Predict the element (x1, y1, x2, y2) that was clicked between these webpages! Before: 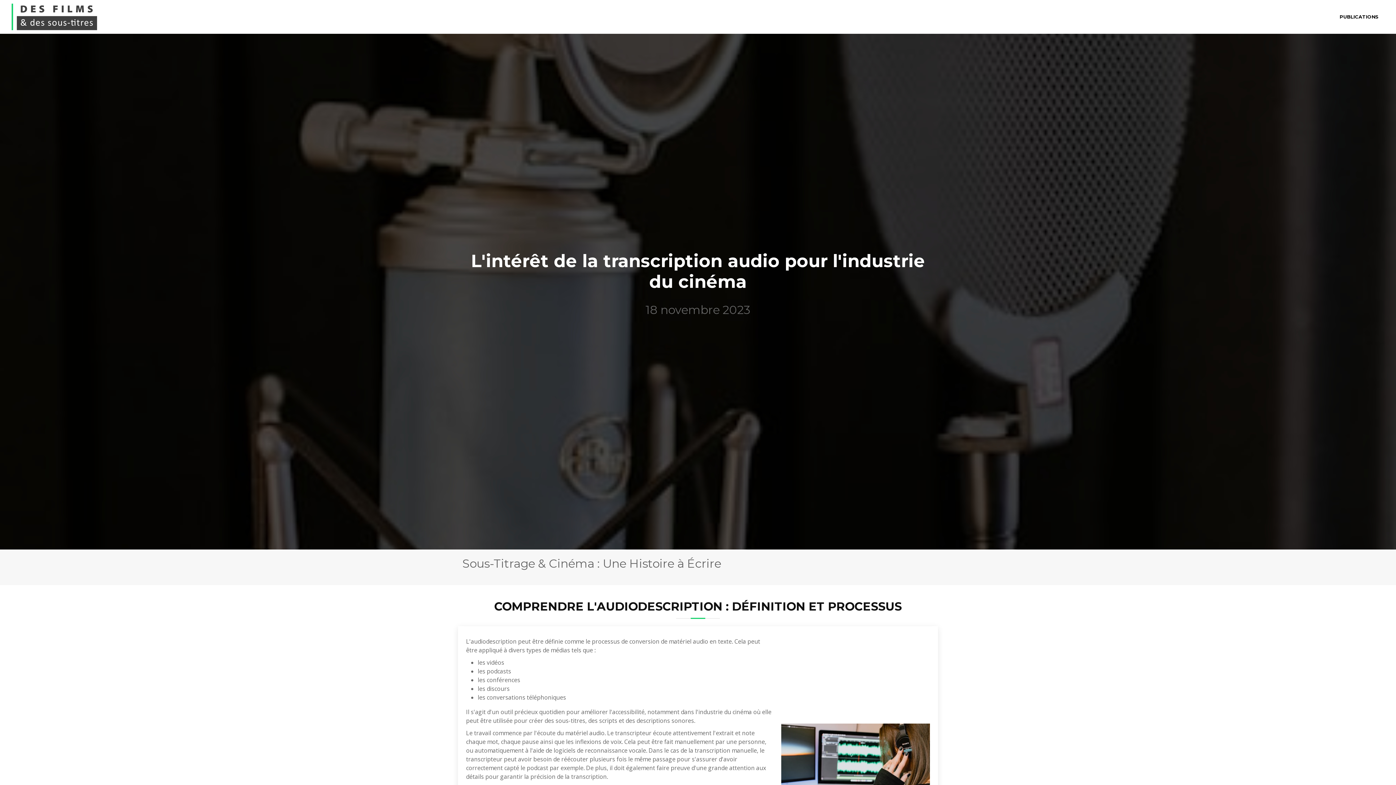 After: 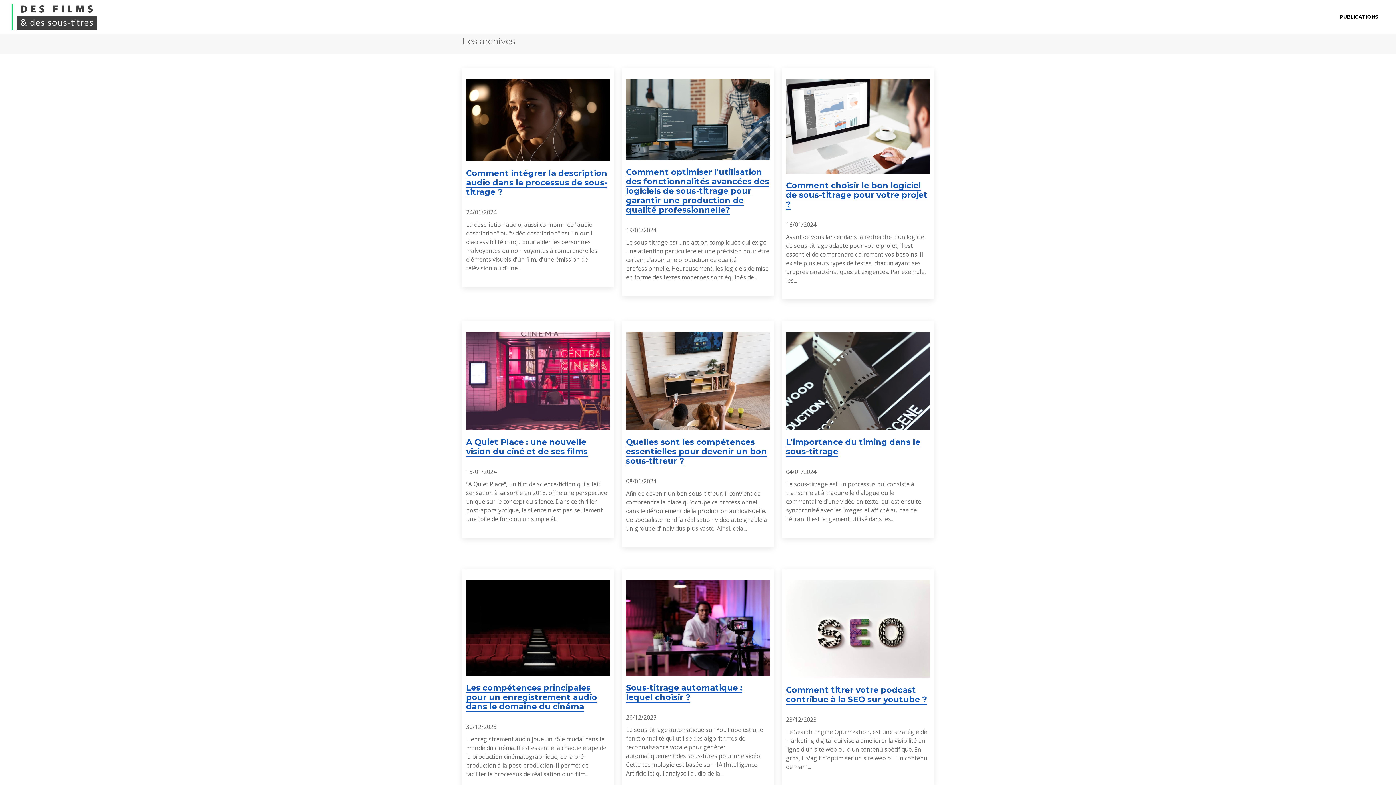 Action: bbox: (1329, 9, 1378, 23) label: PUBLICATIONS